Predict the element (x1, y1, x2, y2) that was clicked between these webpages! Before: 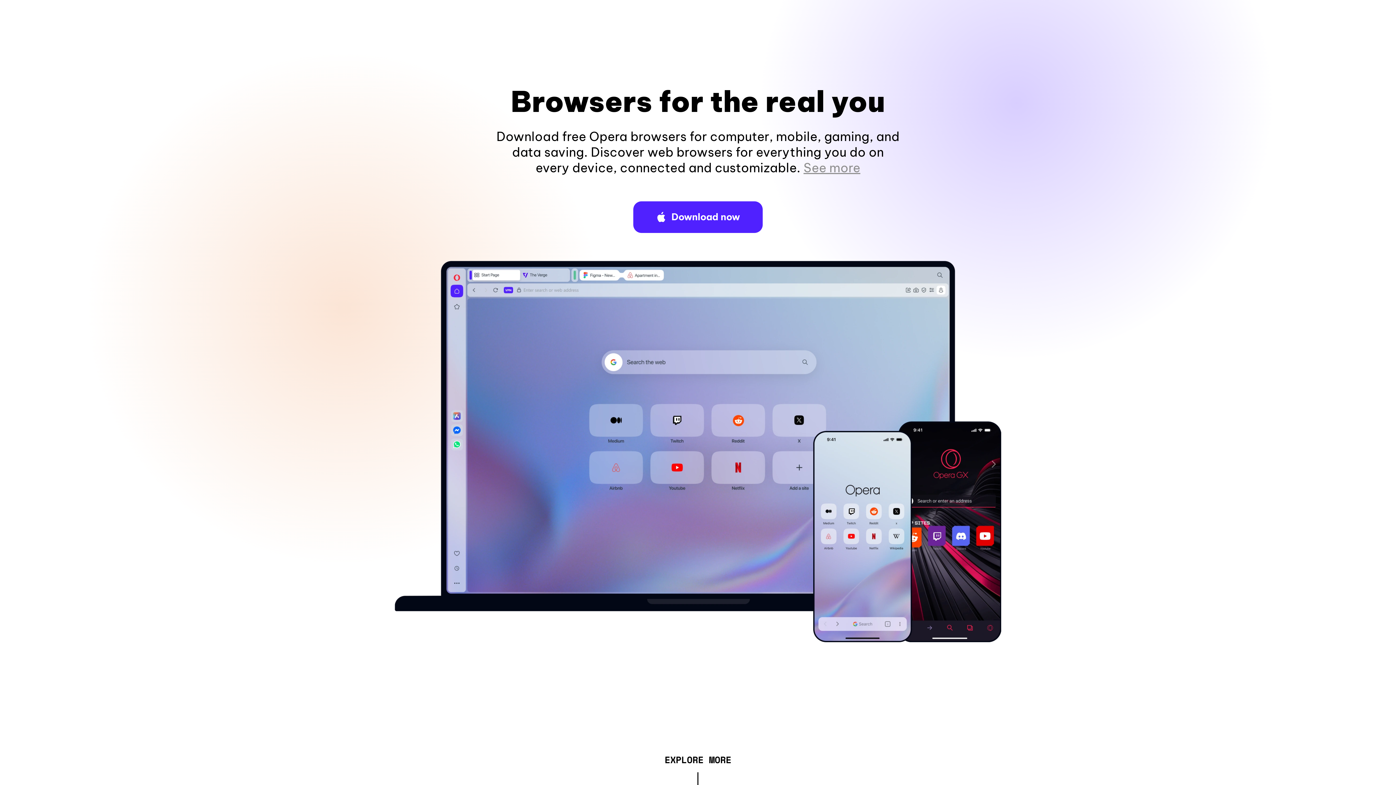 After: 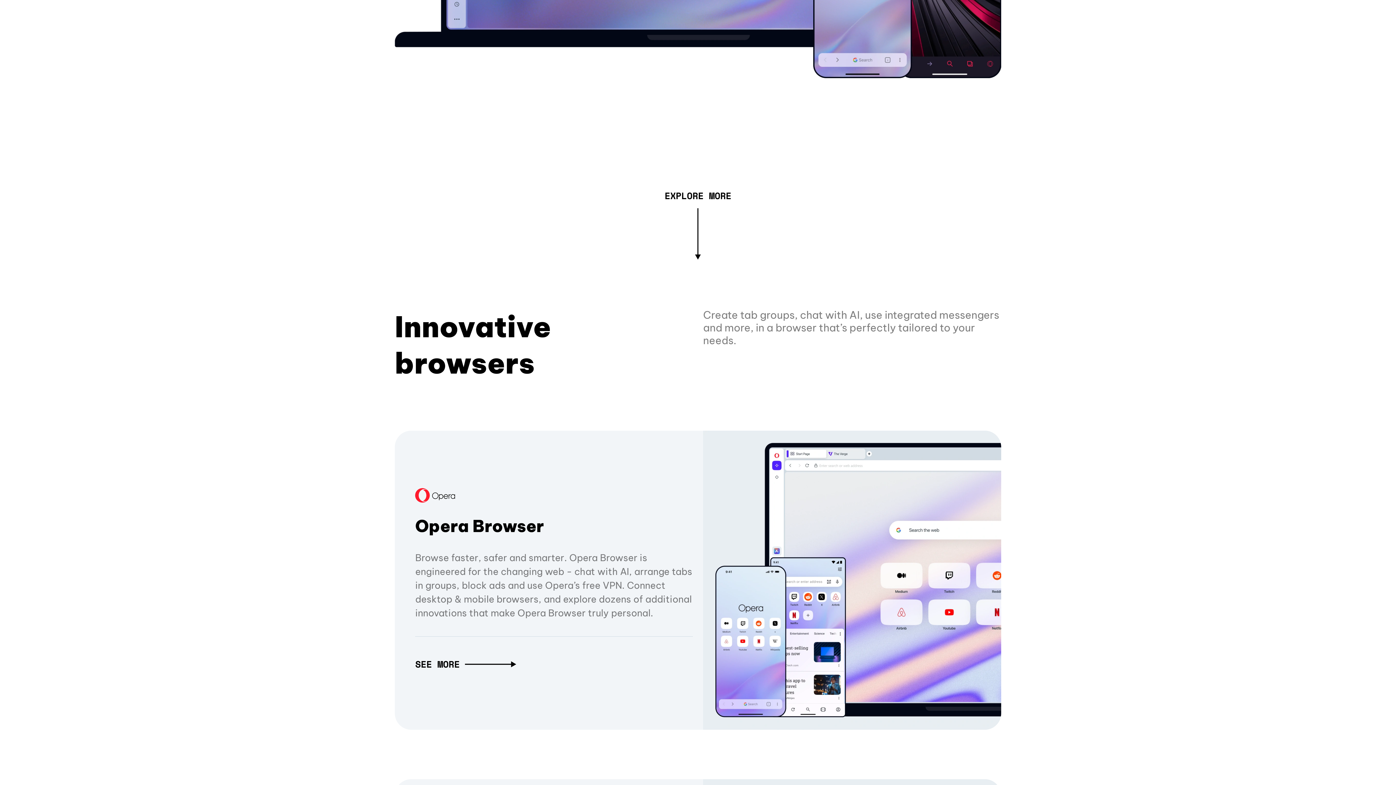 Action: label: See more bbox: (803, 160, 860, 175)